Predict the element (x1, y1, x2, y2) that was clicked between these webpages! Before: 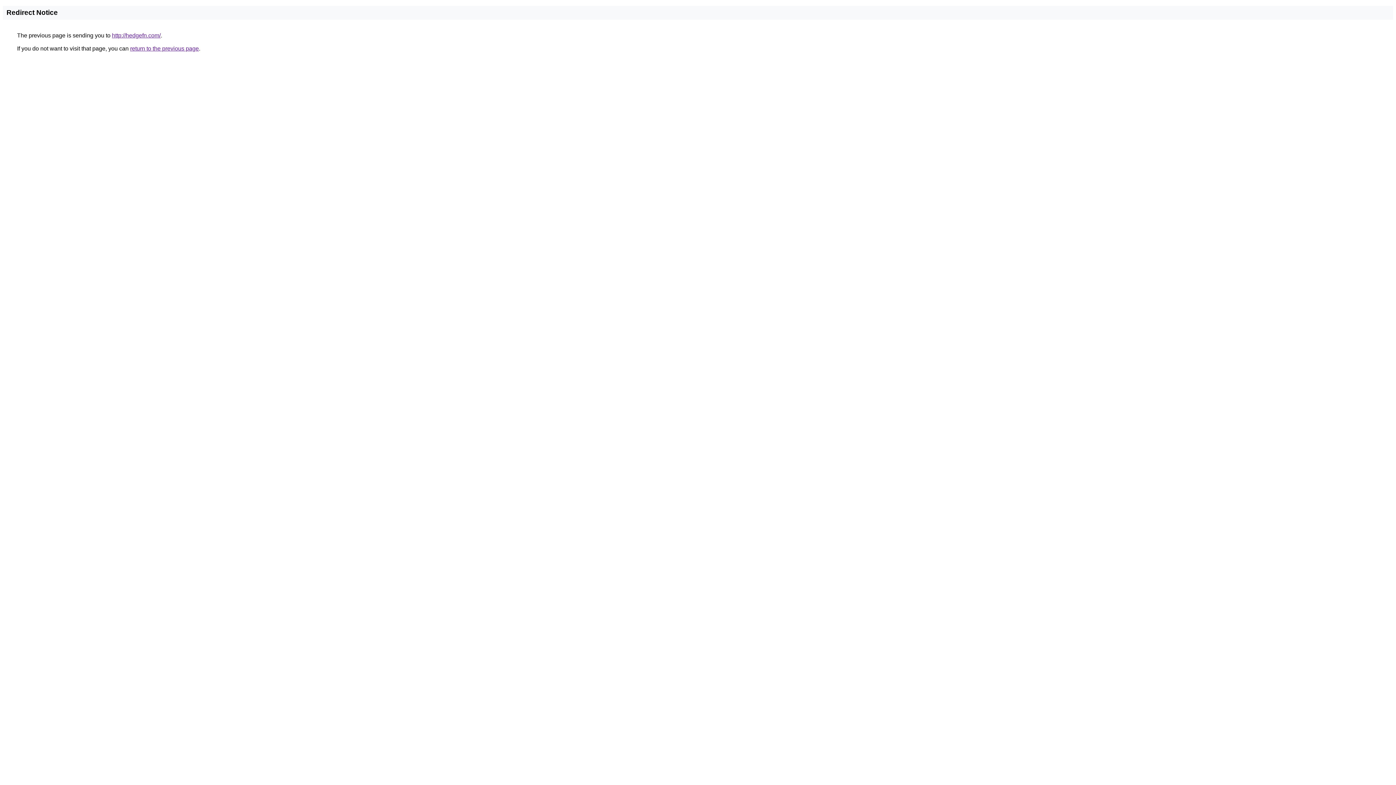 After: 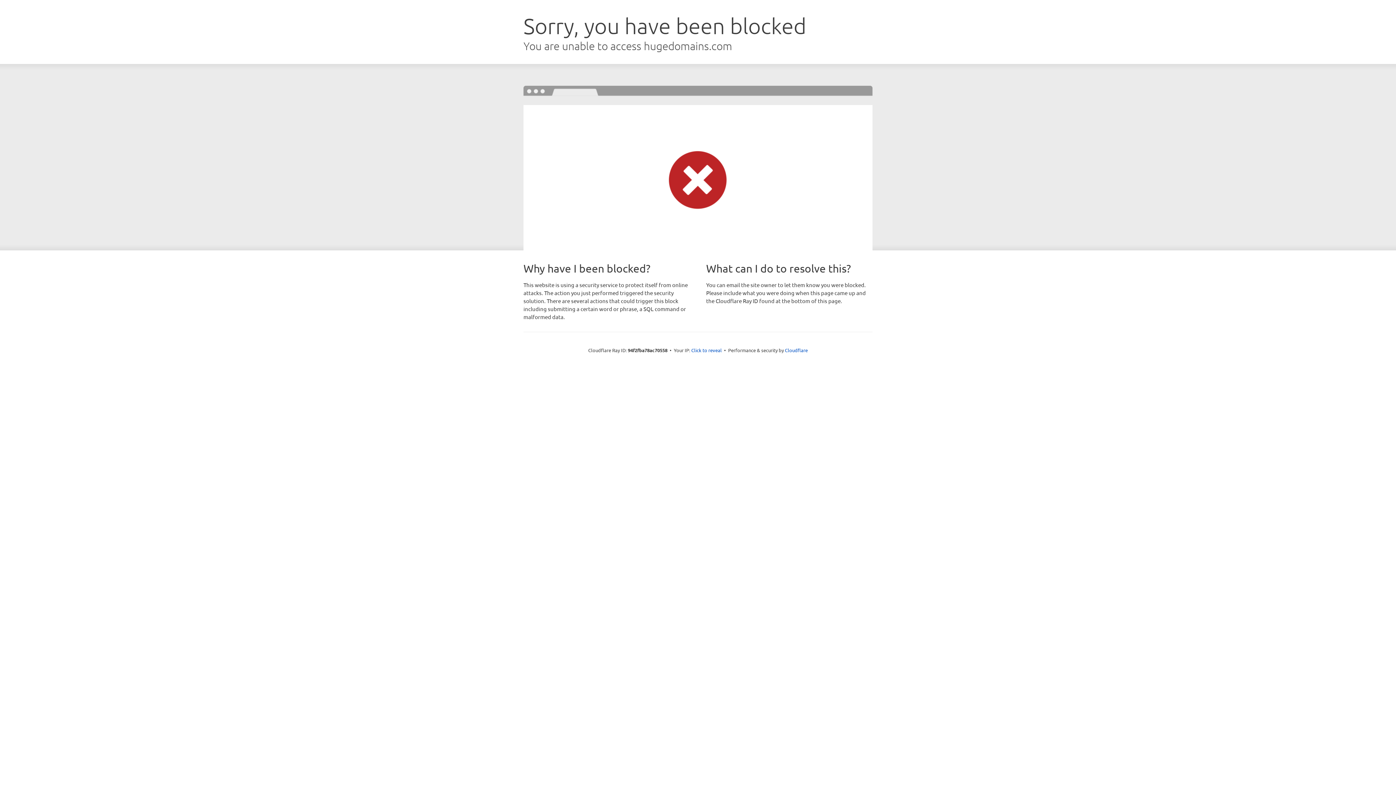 Action: label: http://hedgefn.com/ bbox: (112, 32, 160, 38)